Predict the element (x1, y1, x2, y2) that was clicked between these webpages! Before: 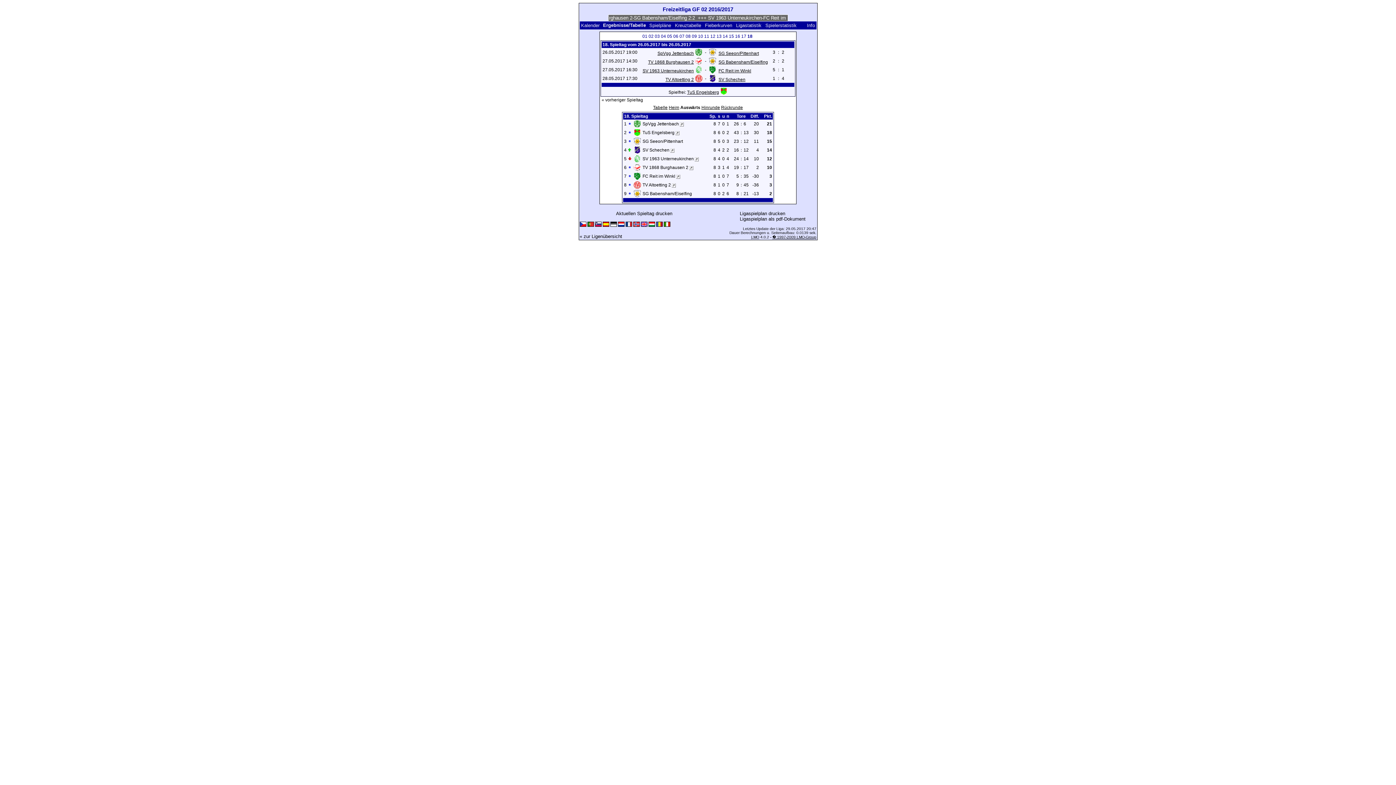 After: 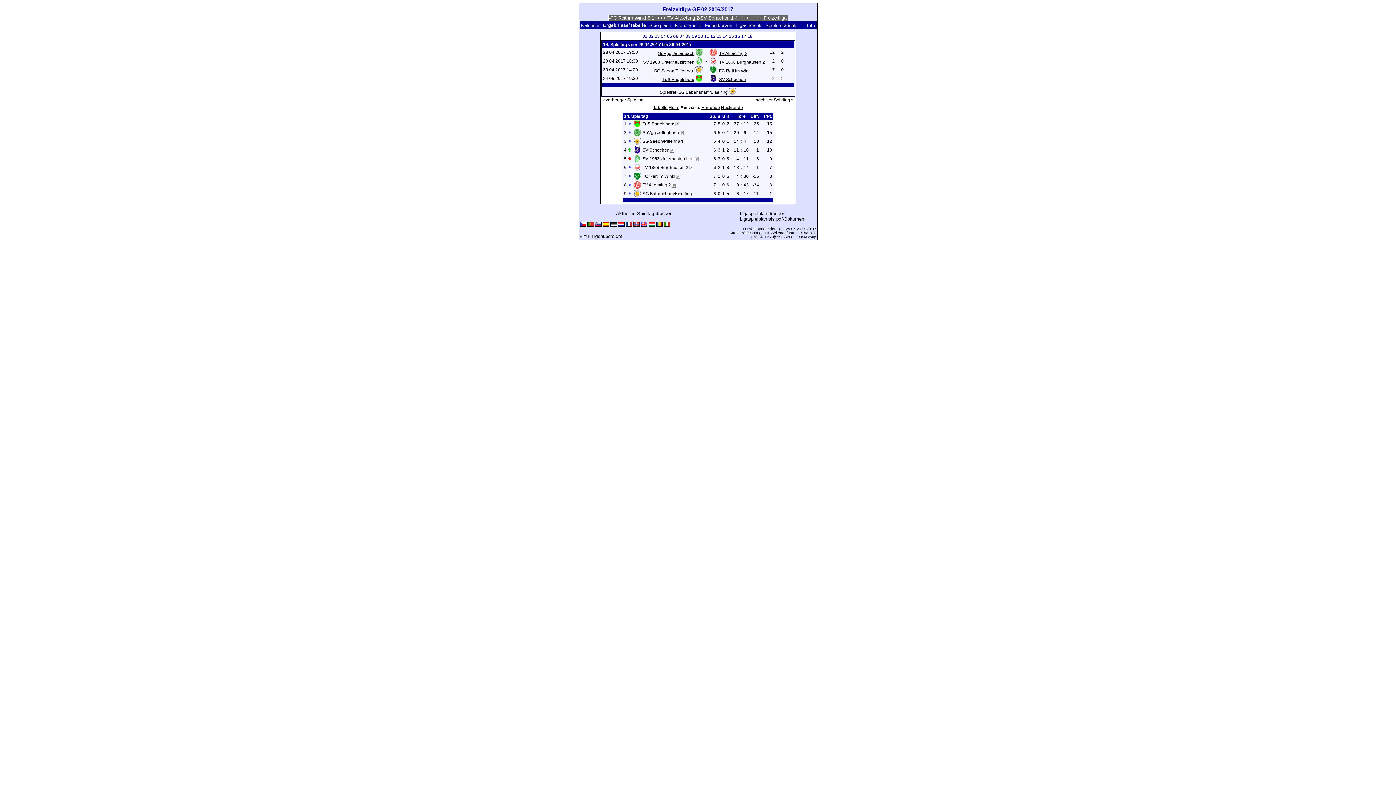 Action: bbox: (722, 33, 728, 38) label: 14